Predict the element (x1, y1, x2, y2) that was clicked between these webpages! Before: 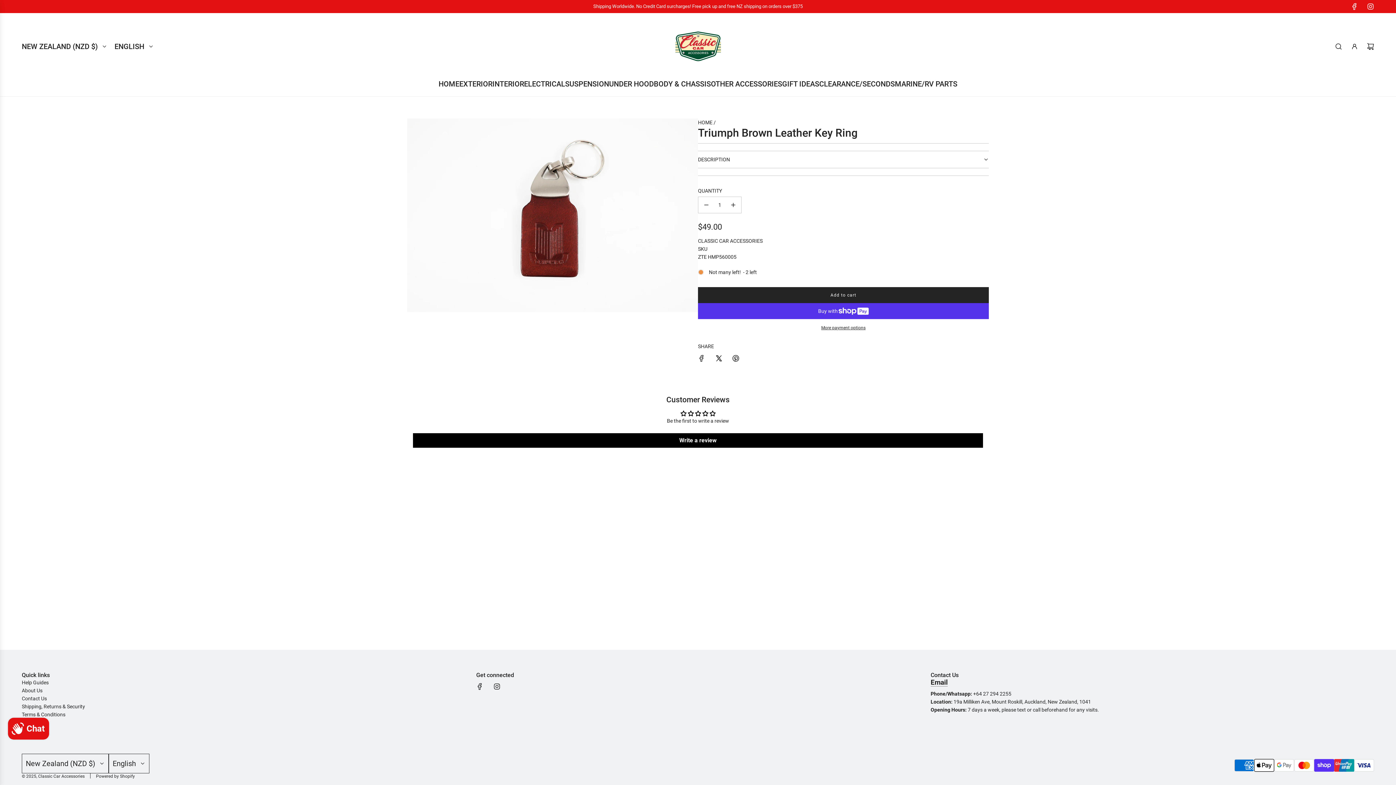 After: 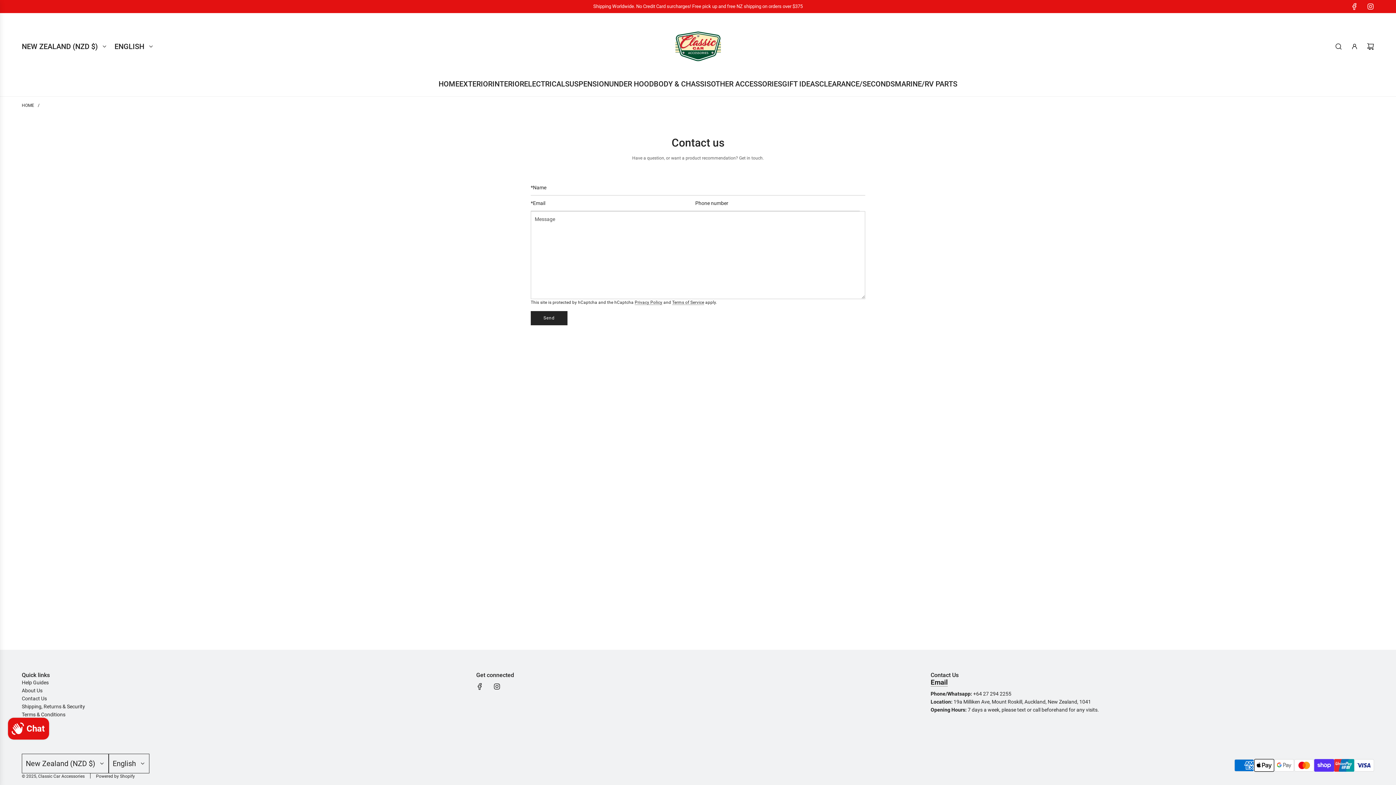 Action: label: Contact Us bbox: (21, 695, 46, 701)